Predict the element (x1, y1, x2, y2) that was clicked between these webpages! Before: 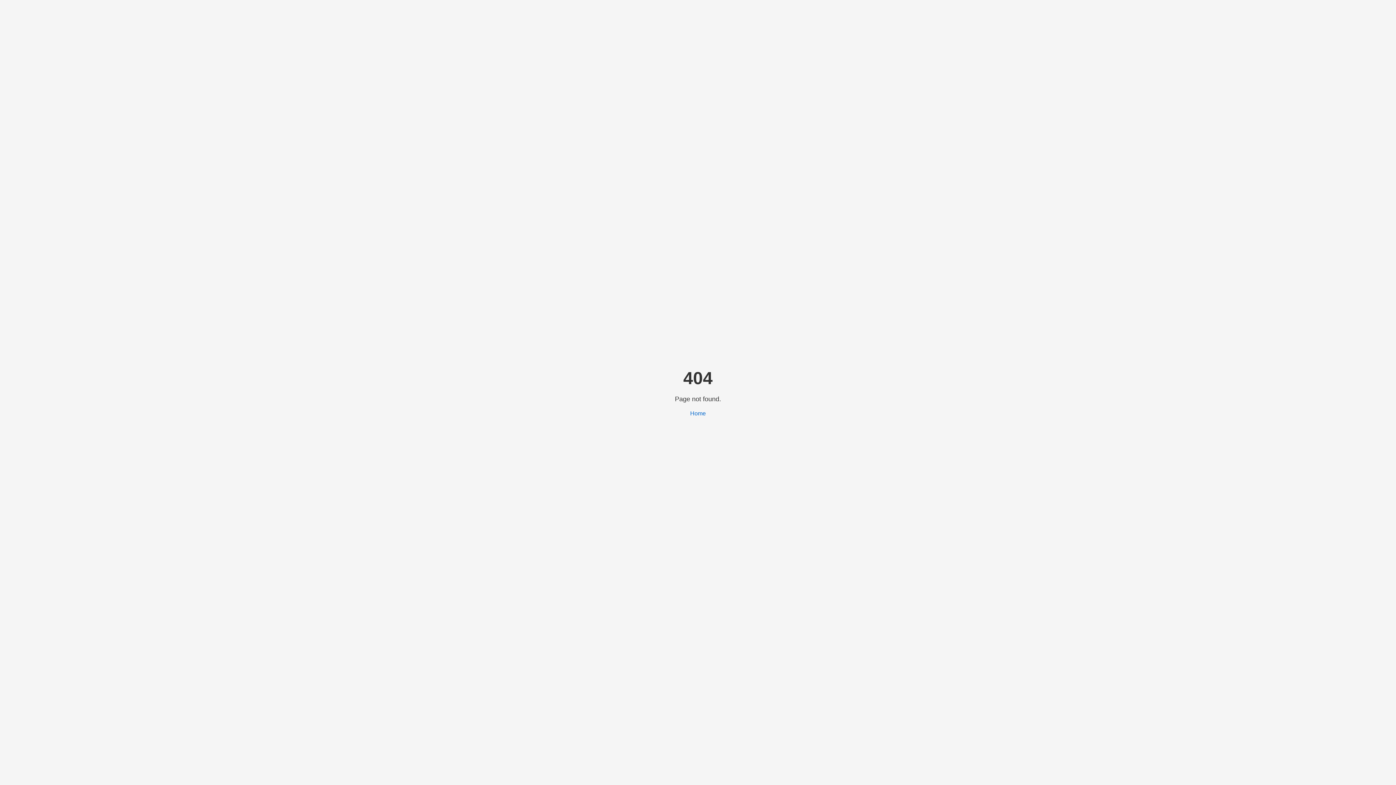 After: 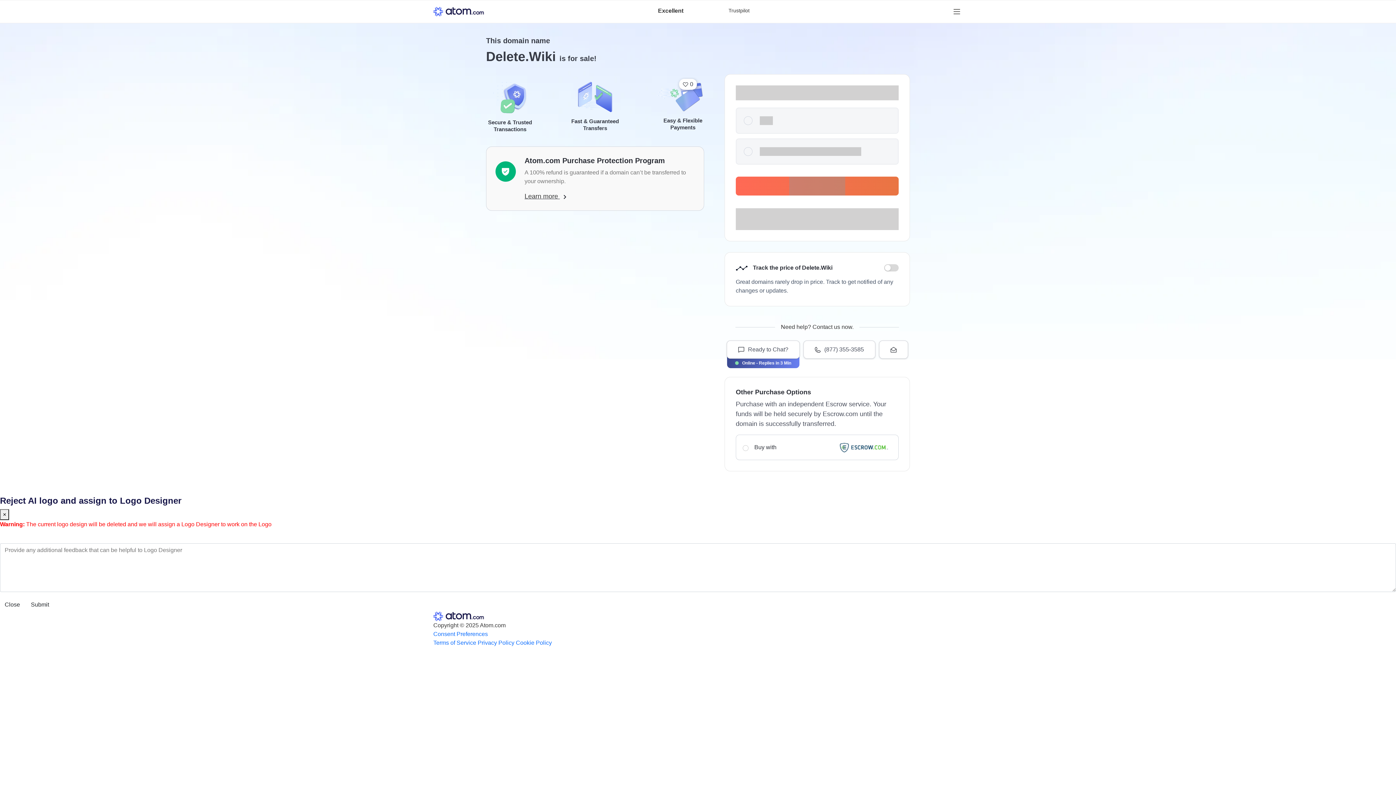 Action: label: Home bbox: (690, 410, 706, 416)